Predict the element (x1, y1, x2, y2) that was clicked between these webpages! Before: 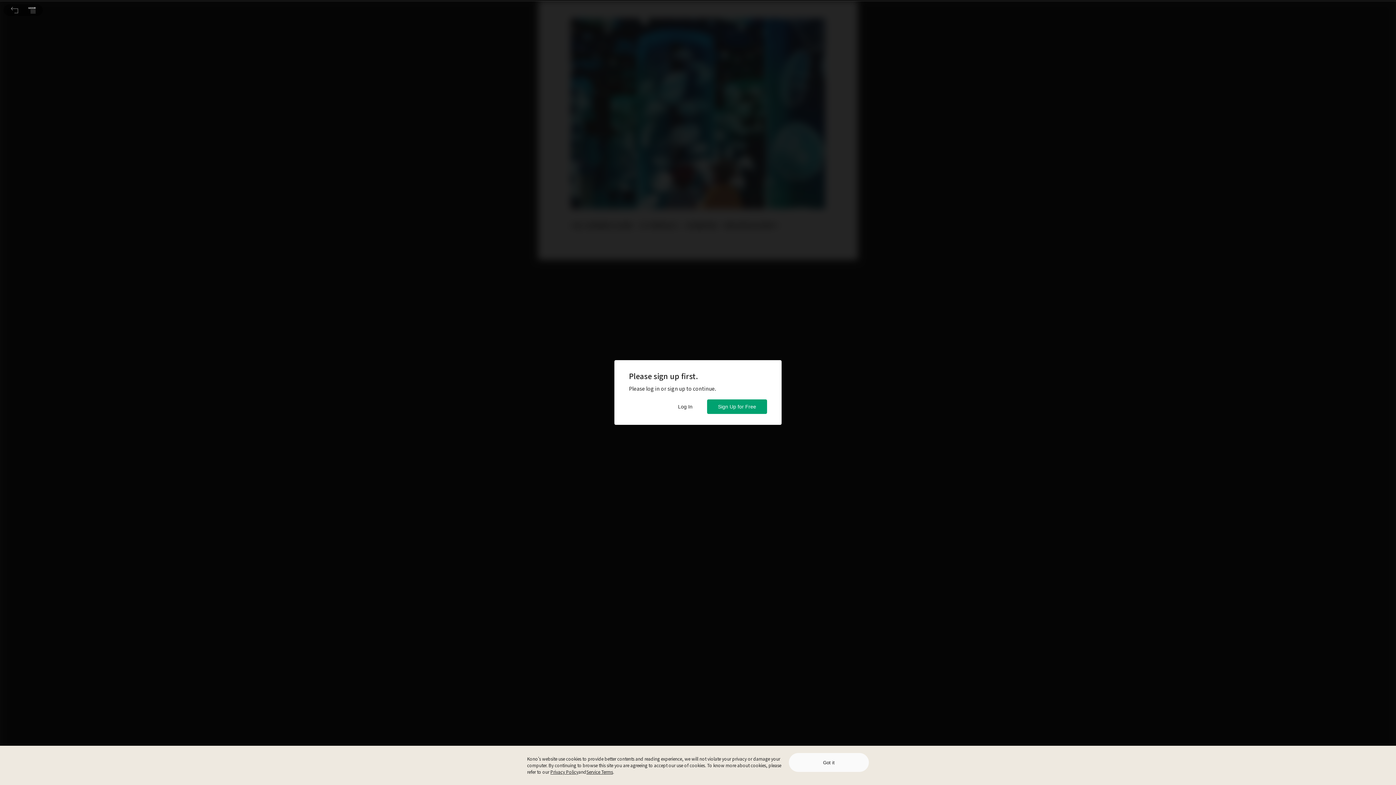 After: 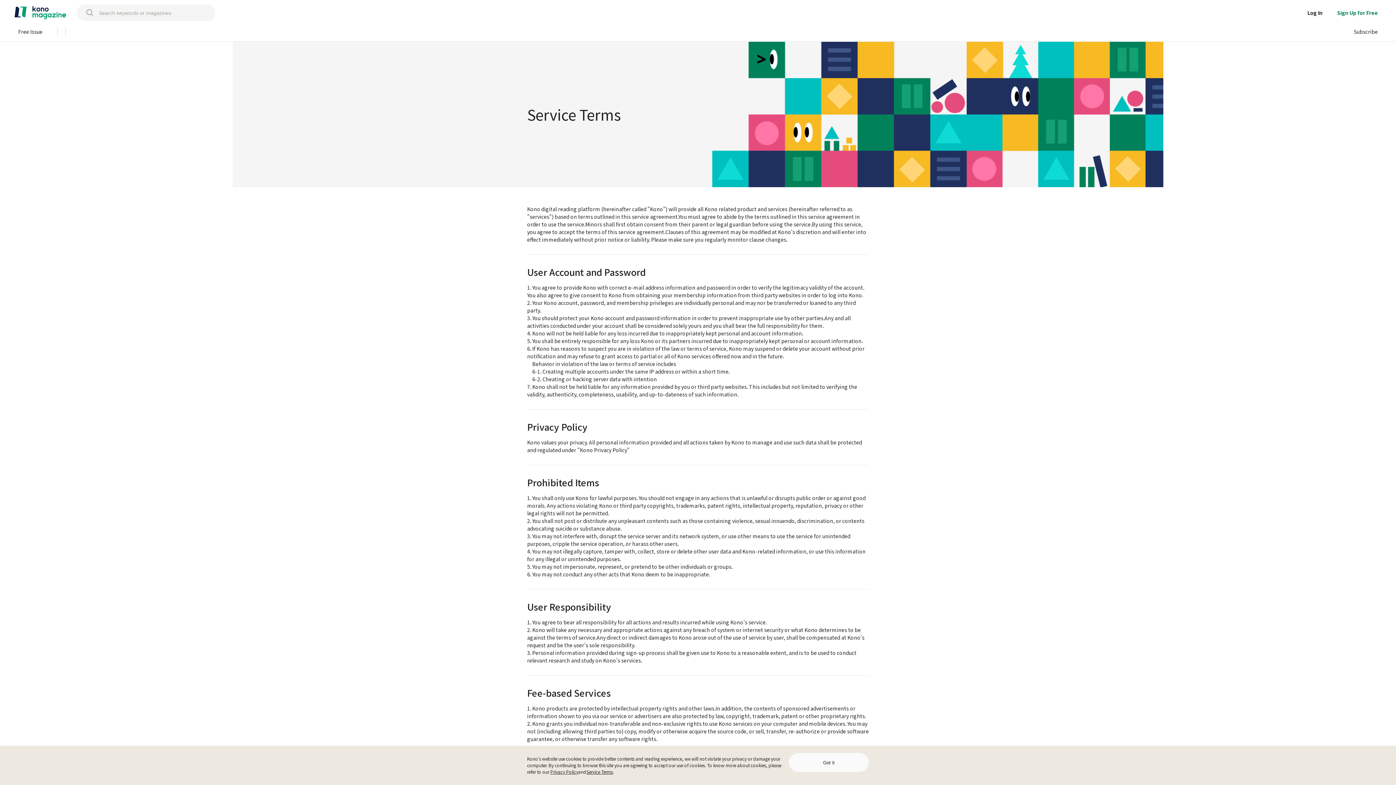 Action: bbox: (586, 769, 613, 775) label: Service Terms